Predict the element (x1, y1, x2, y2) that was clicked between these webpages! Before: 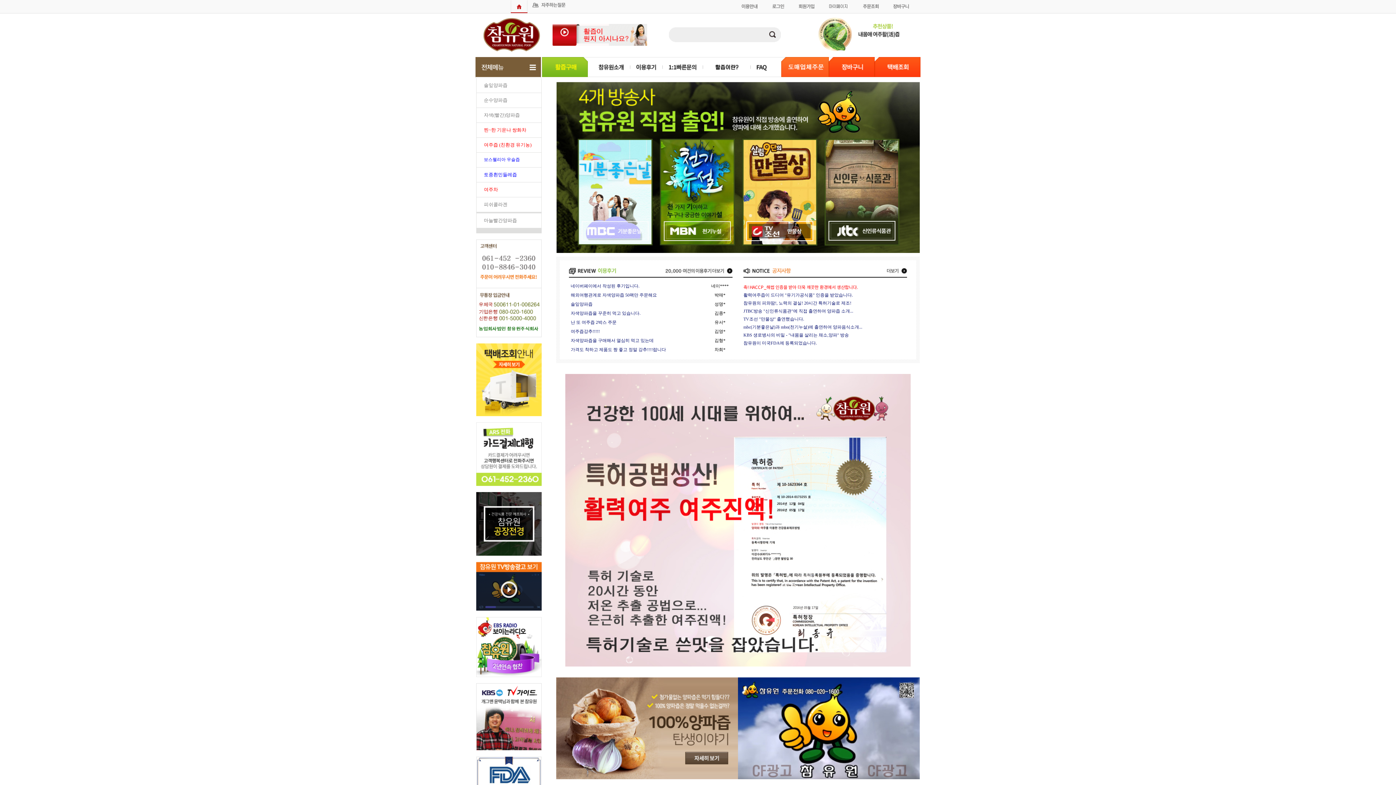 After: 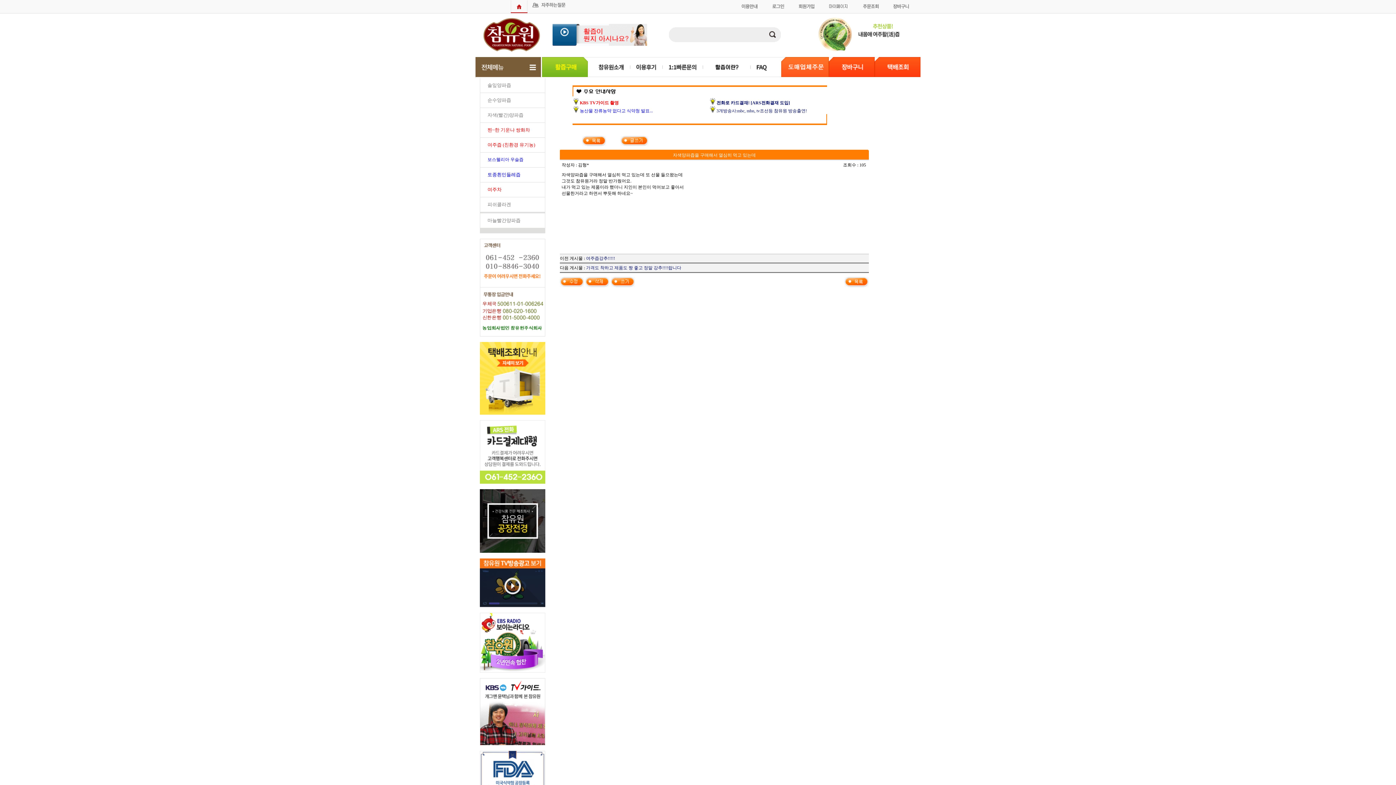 Action: bbox: (570, 338, 653, 343) label: 자색양파즙을 구매해서 열심히 먹고 있는데